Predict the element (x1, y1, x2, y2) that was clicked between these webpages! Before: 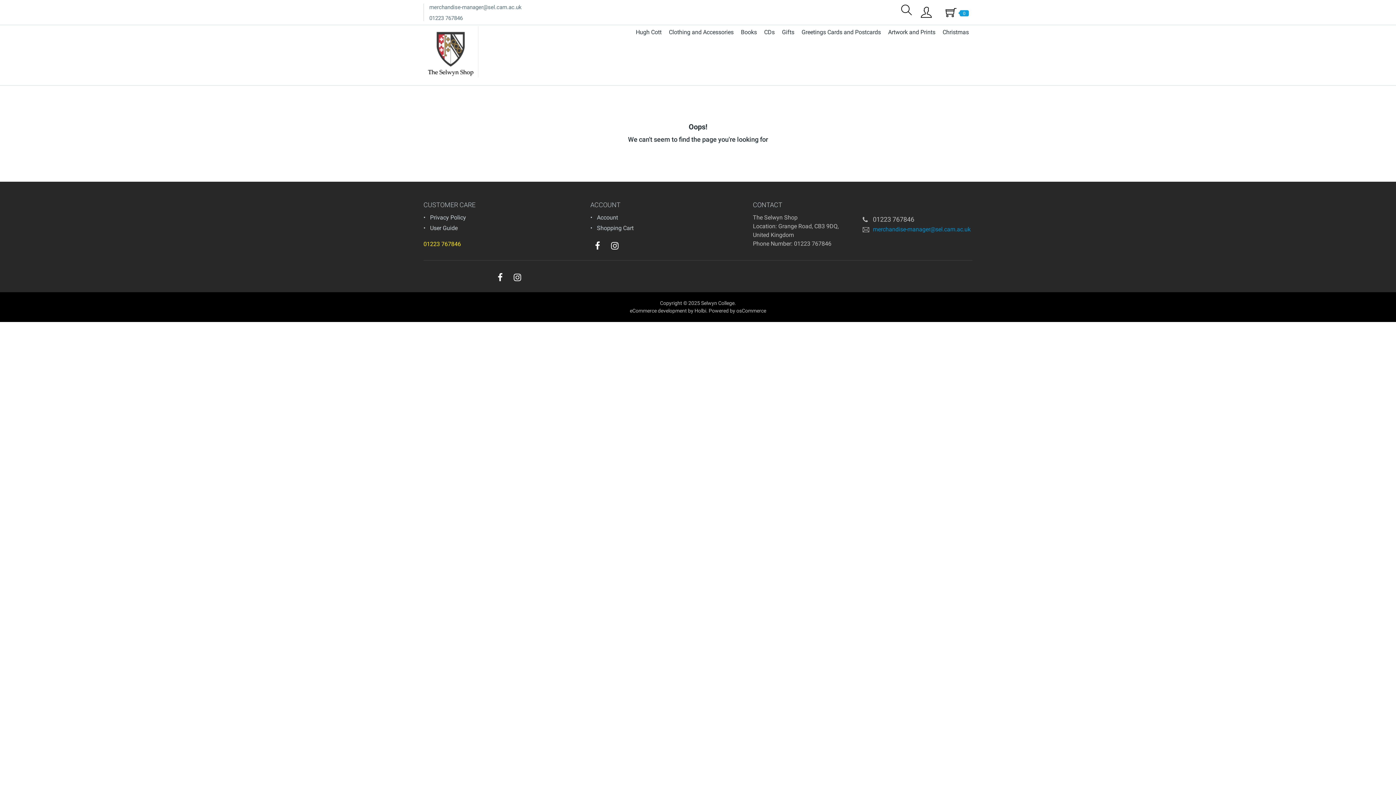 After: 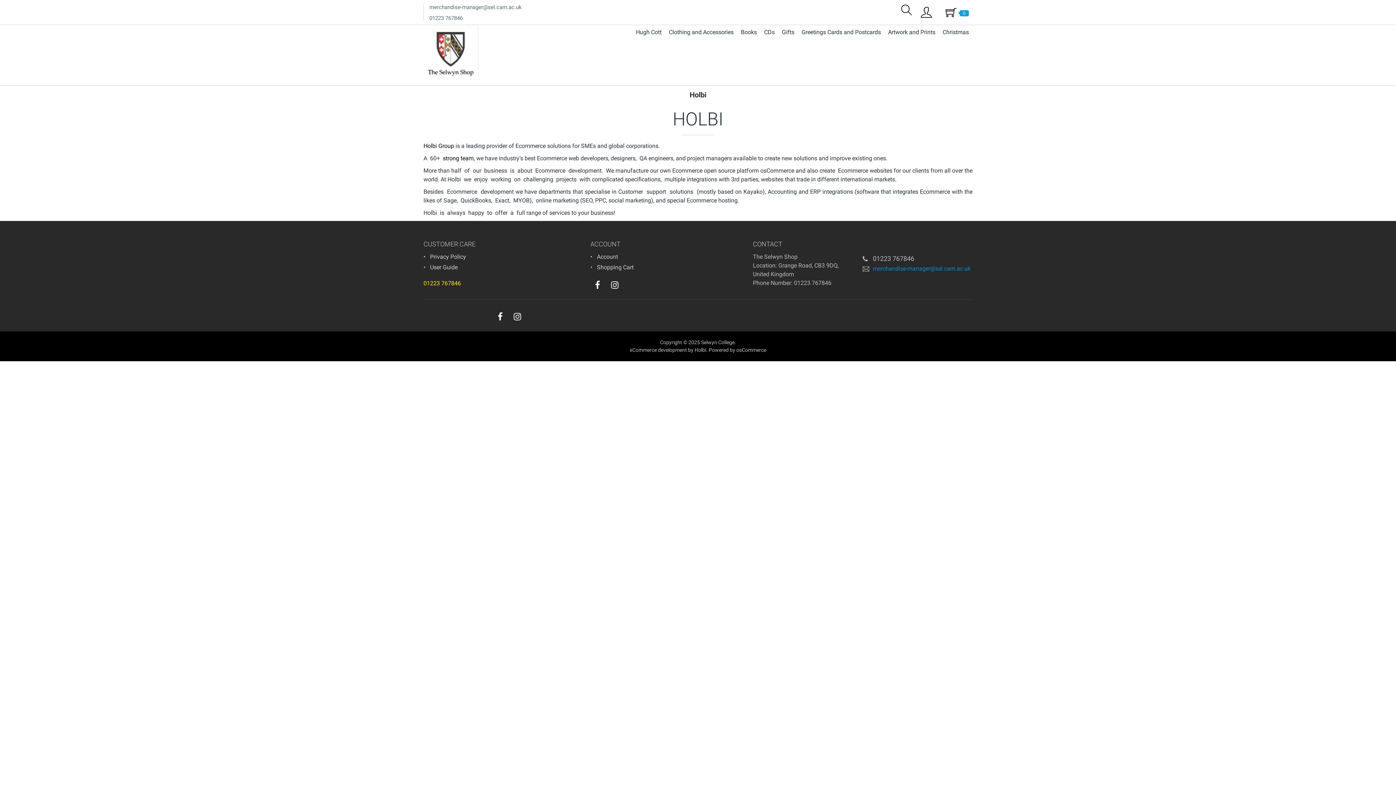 Action: bbox: (694, 308, 706, 313) label: Holbi